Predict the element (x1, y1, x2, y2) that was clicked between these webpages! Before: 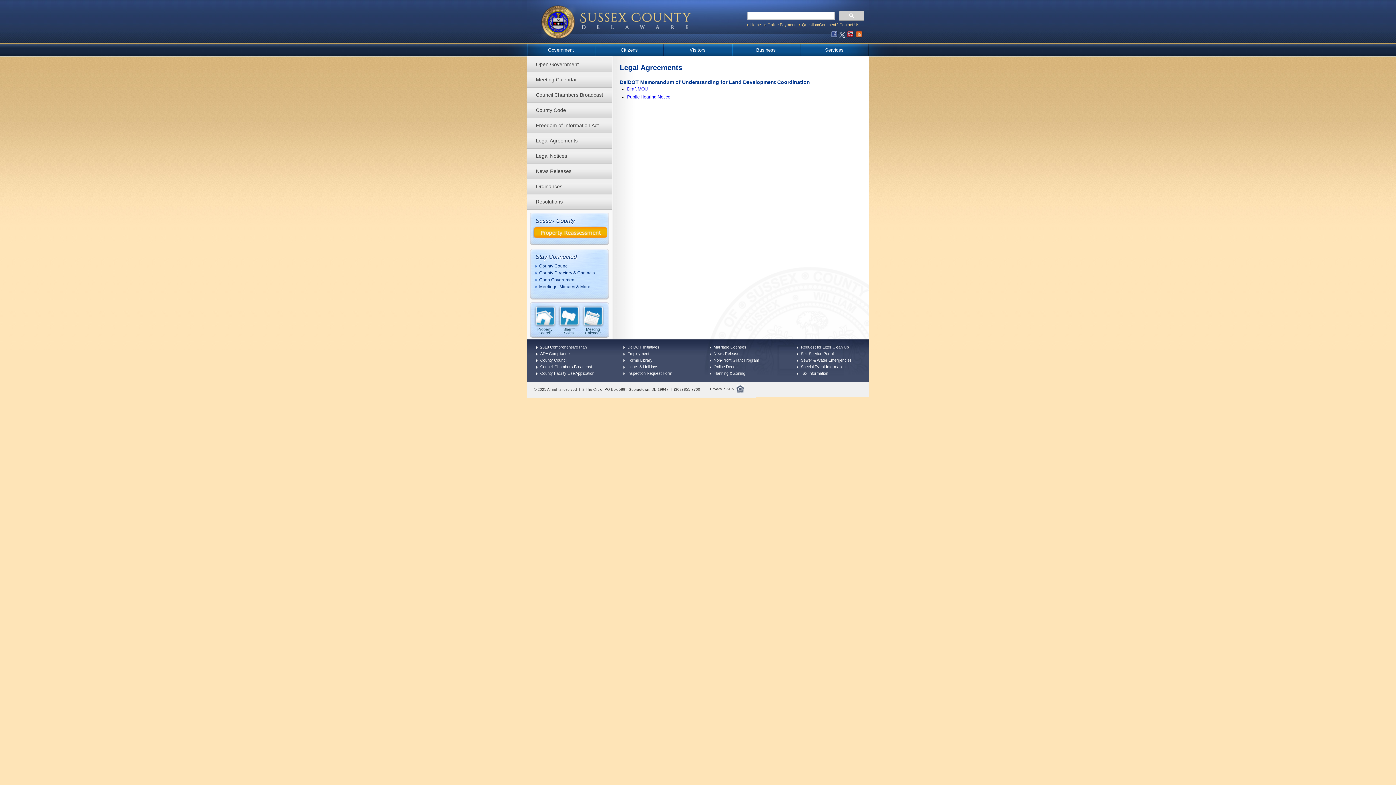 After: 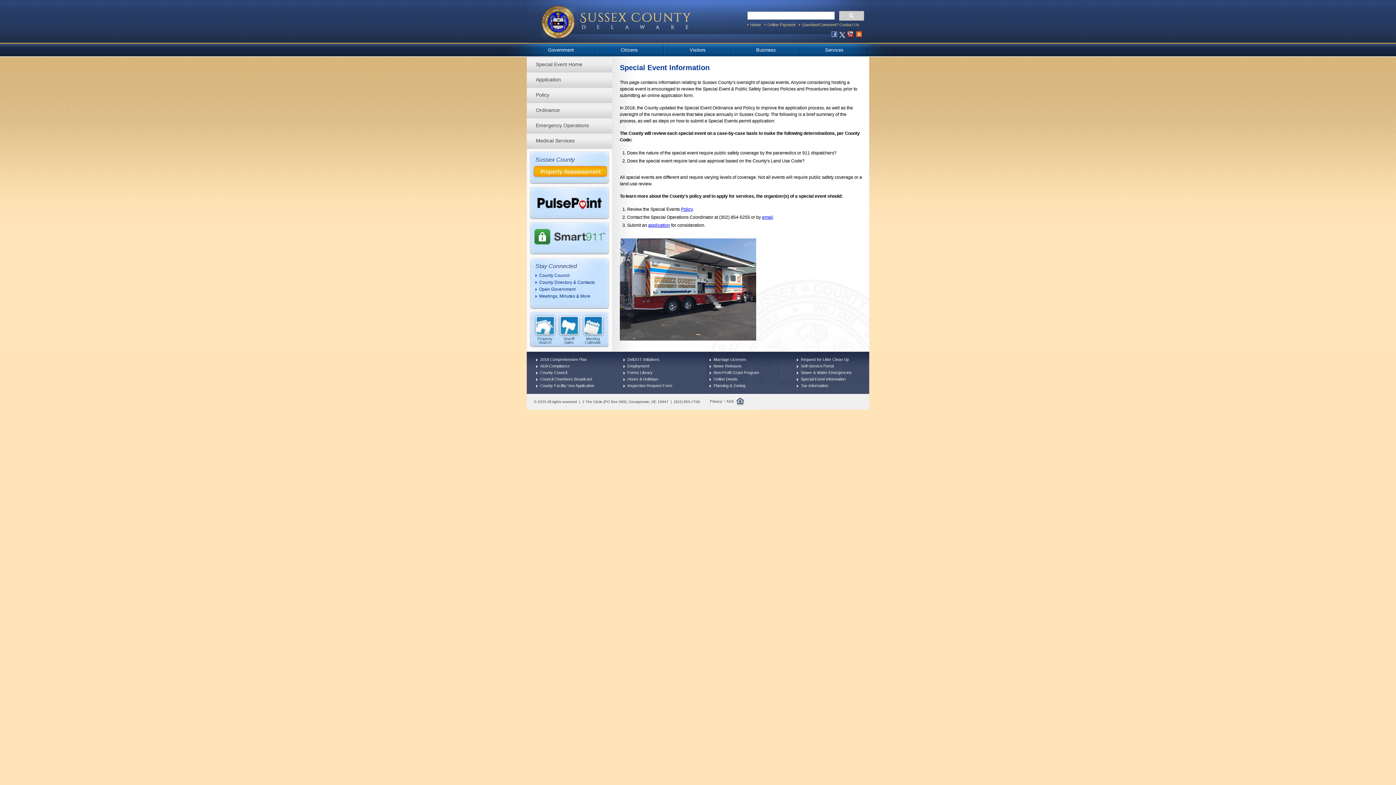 Action: label: Special Event Information bbox: (801, 364, 845, 369)